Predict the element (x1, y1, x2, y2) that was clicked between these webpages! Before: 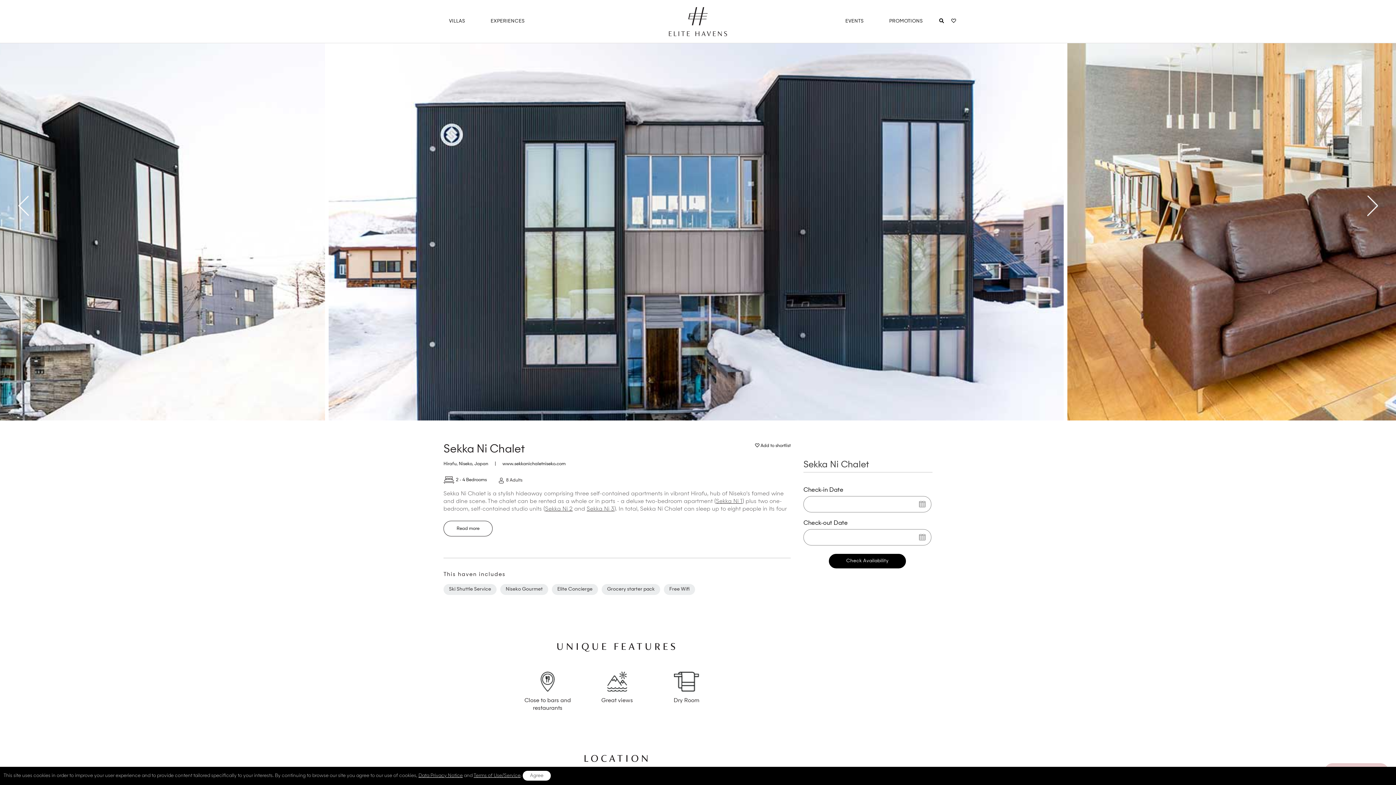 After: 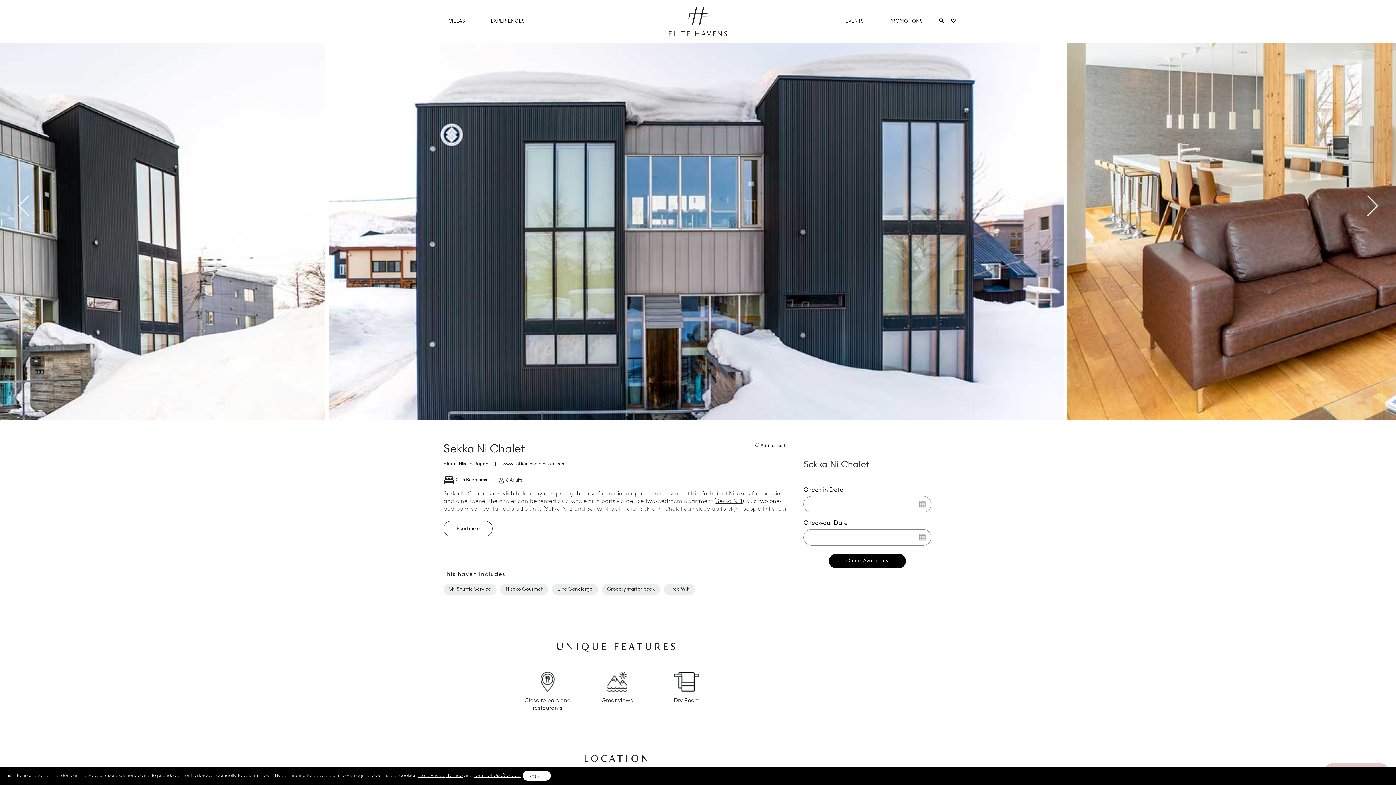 Action: bbox: (545, 506, 572, 512) label: Sekka Ni 2